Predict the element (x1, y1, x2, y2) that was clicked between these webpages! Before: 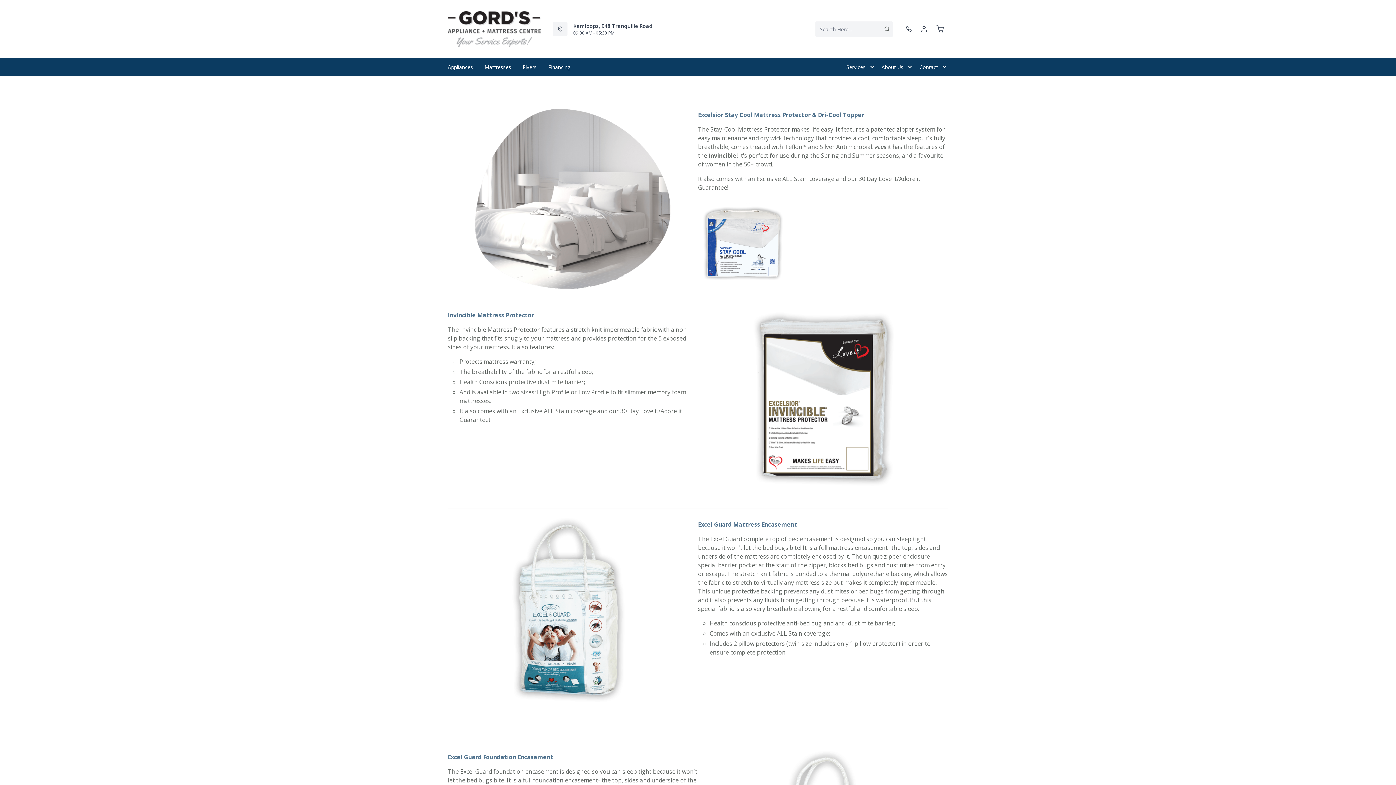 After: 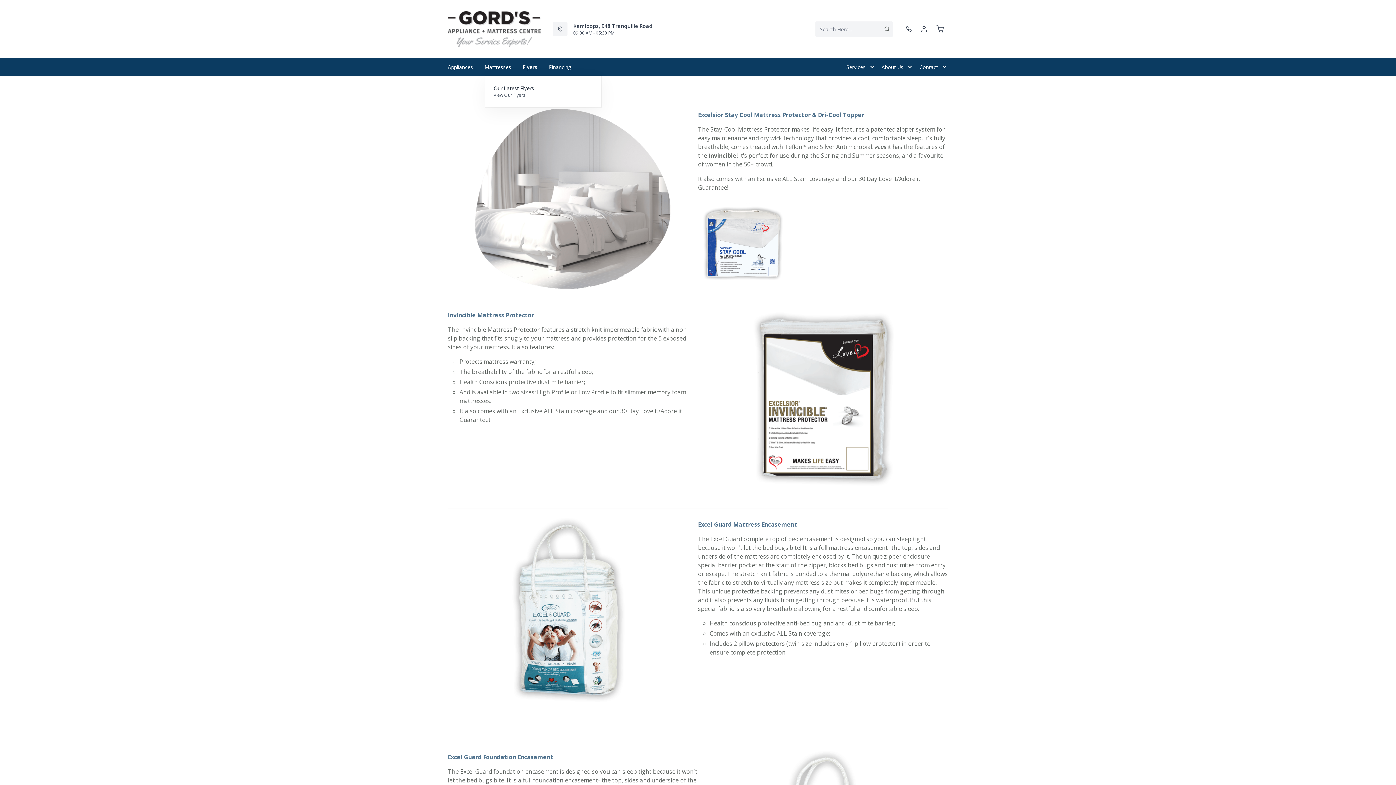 Action: label: Flyers bbox: (517, 58, 542, 75)